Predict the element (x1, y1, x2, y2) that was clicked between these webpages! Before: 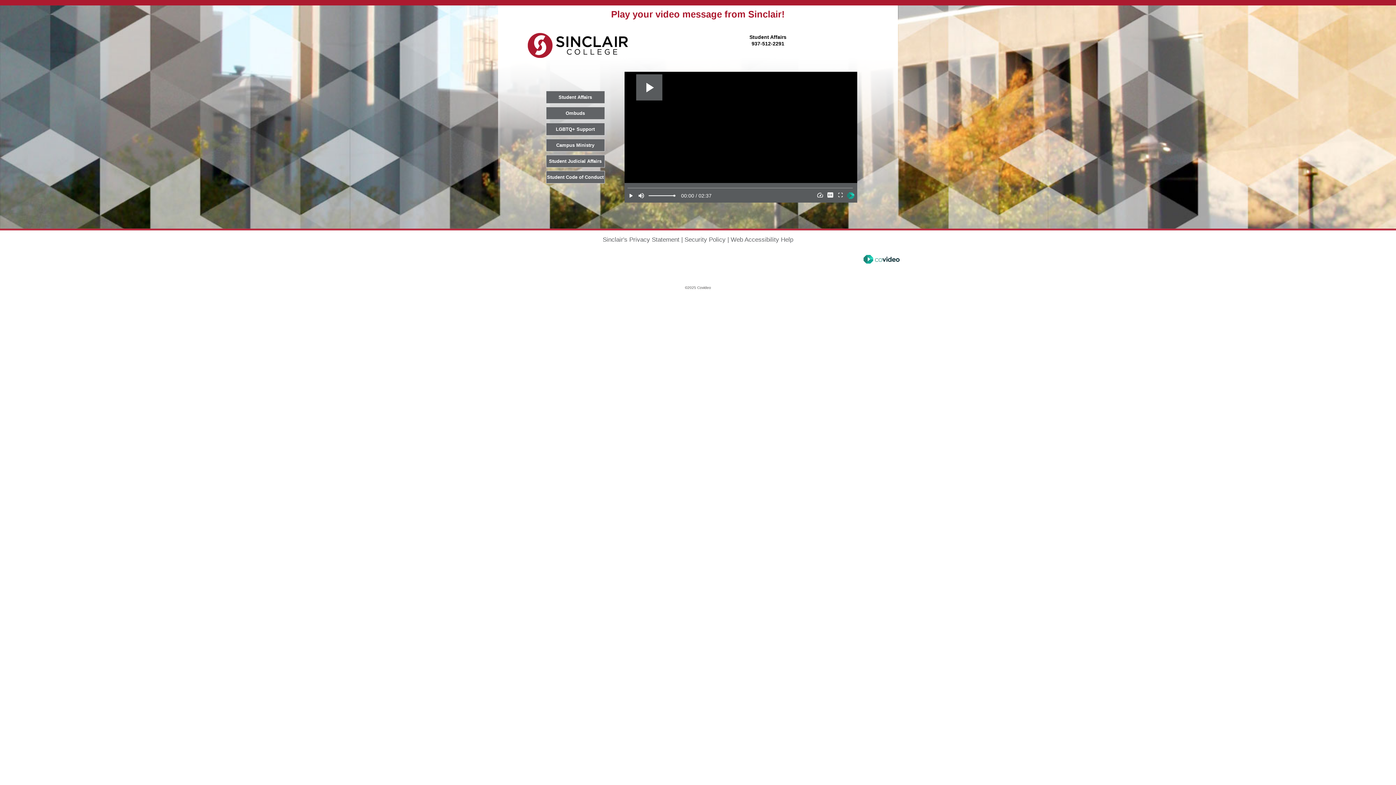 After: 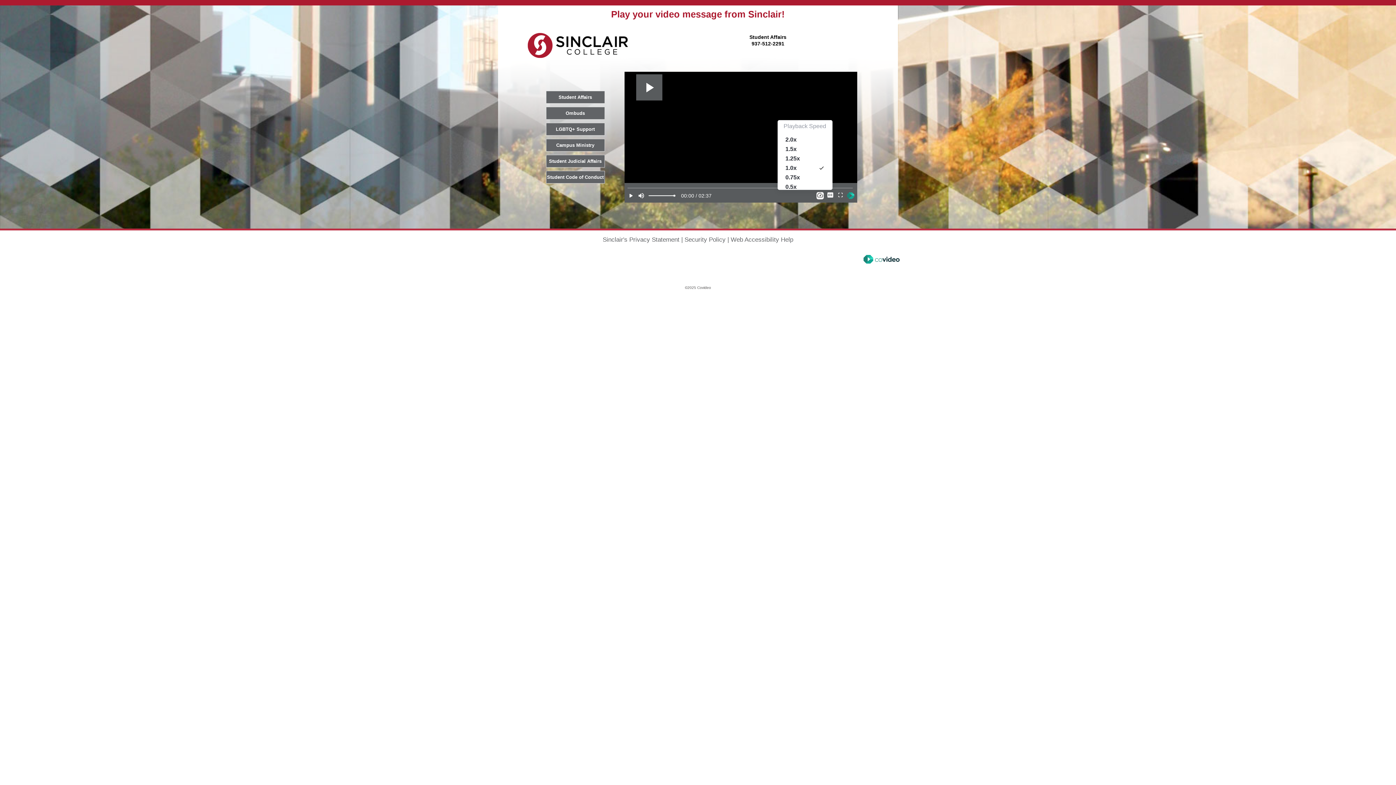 Action: bbox: (816, 192, 823, 199) label: Speed